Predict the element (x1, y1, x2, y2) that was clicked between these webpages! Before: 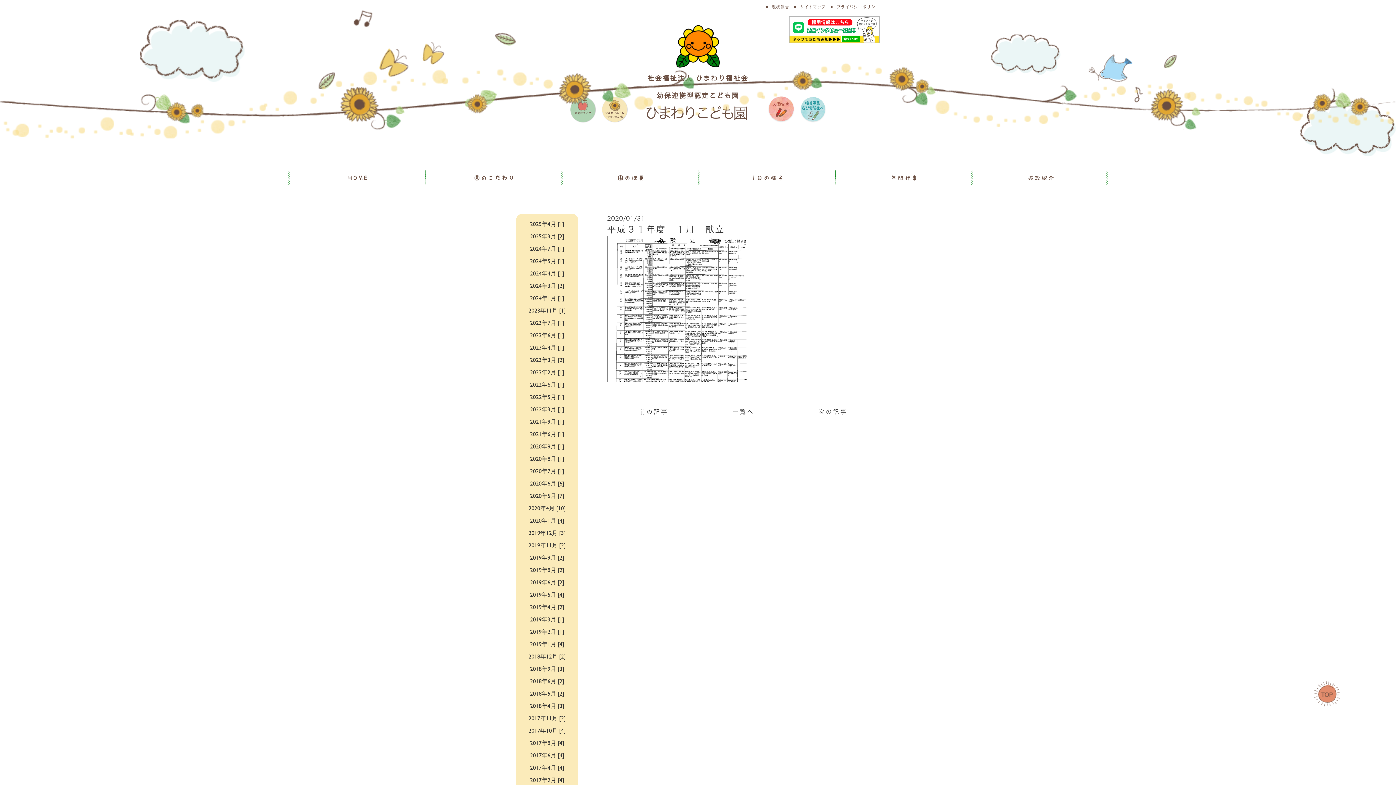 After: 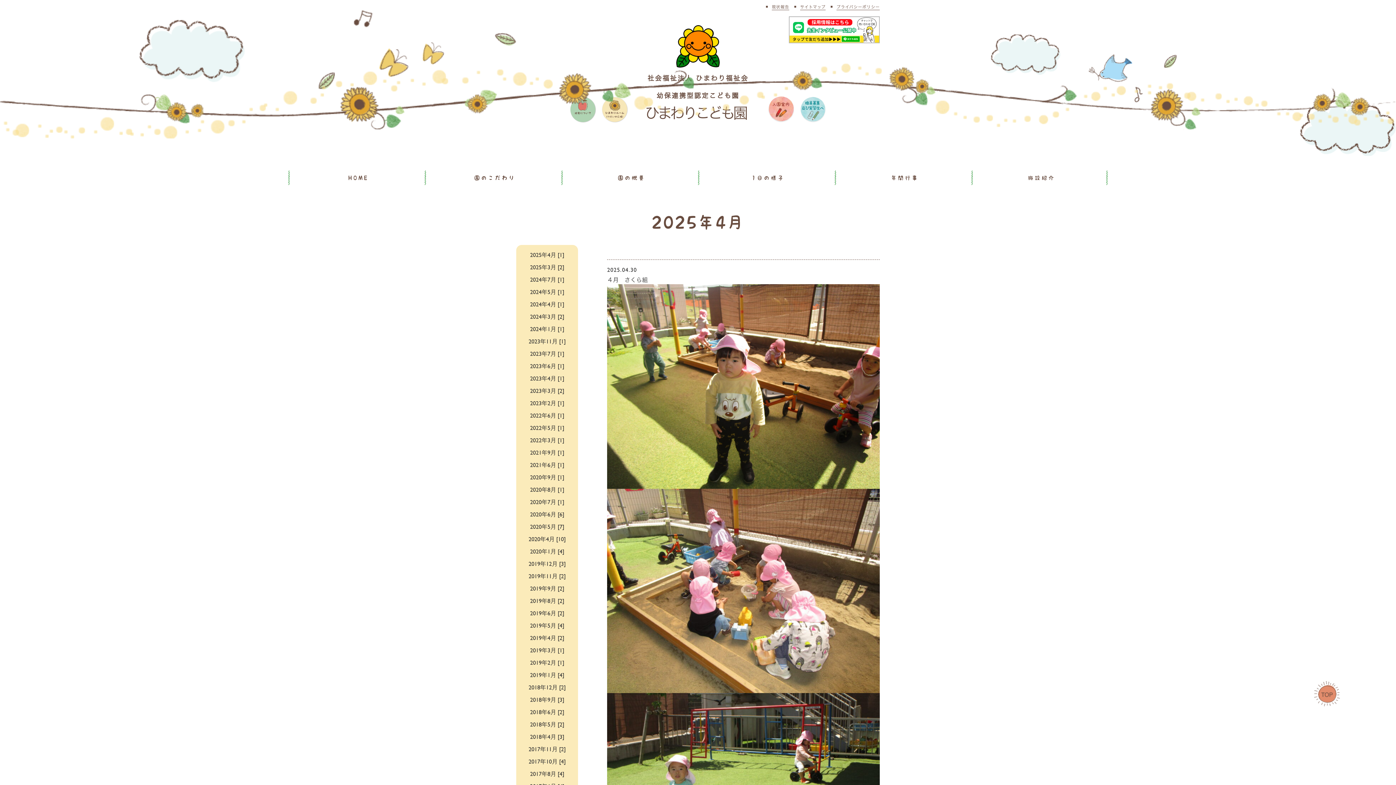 Action: bbox: (530, 219, 564, 228) label: 2025年4月 [1]